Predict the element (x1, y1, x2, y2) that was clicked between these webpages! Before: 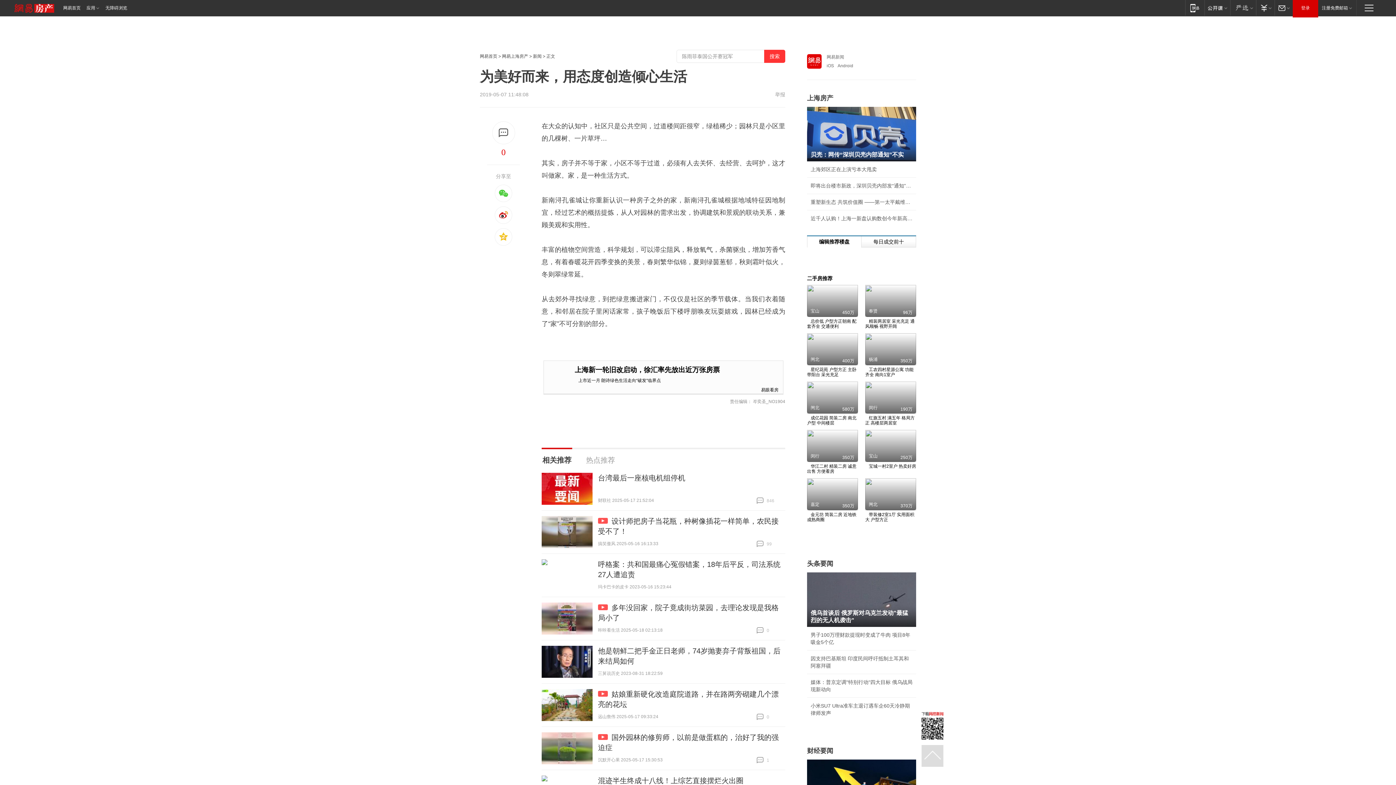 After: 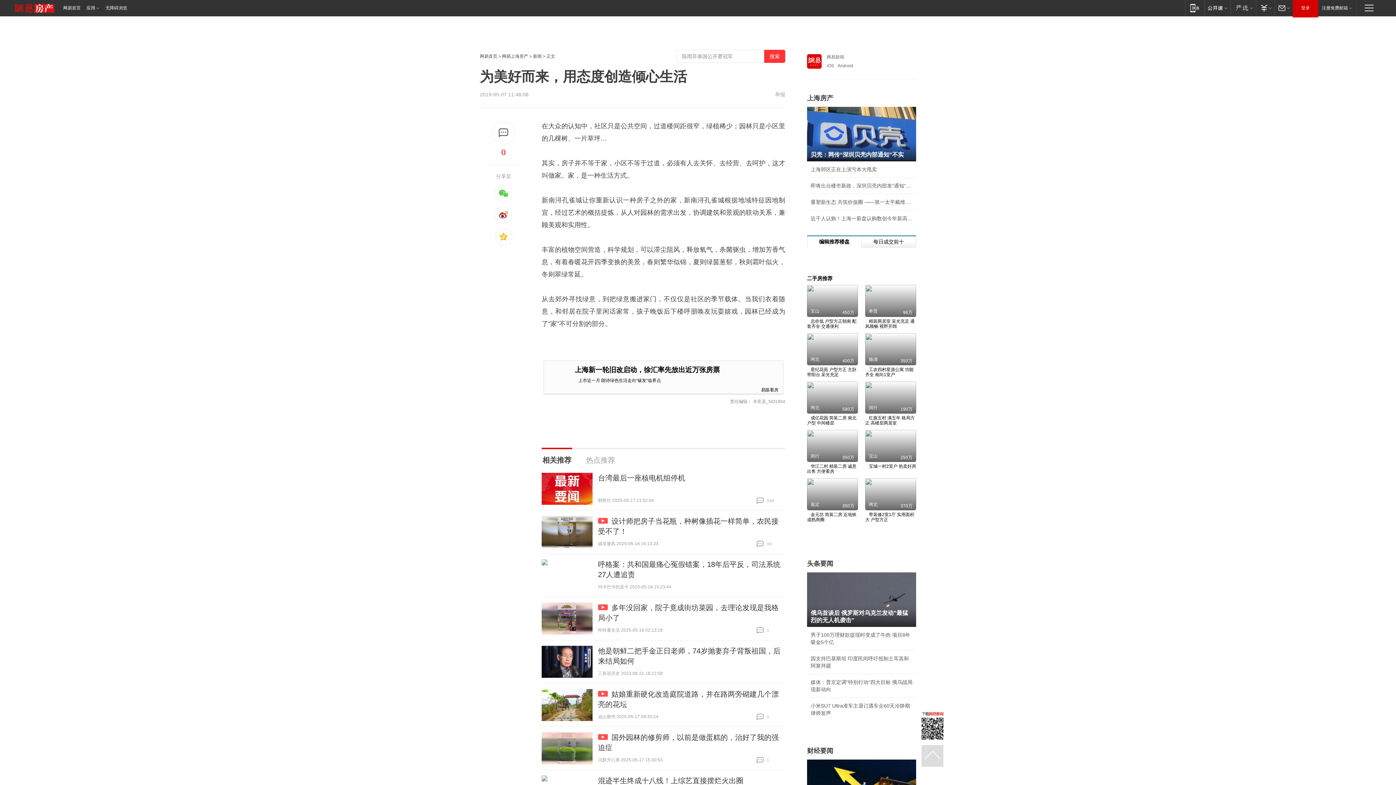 Action: bbox: (541, 559, 592, 591)